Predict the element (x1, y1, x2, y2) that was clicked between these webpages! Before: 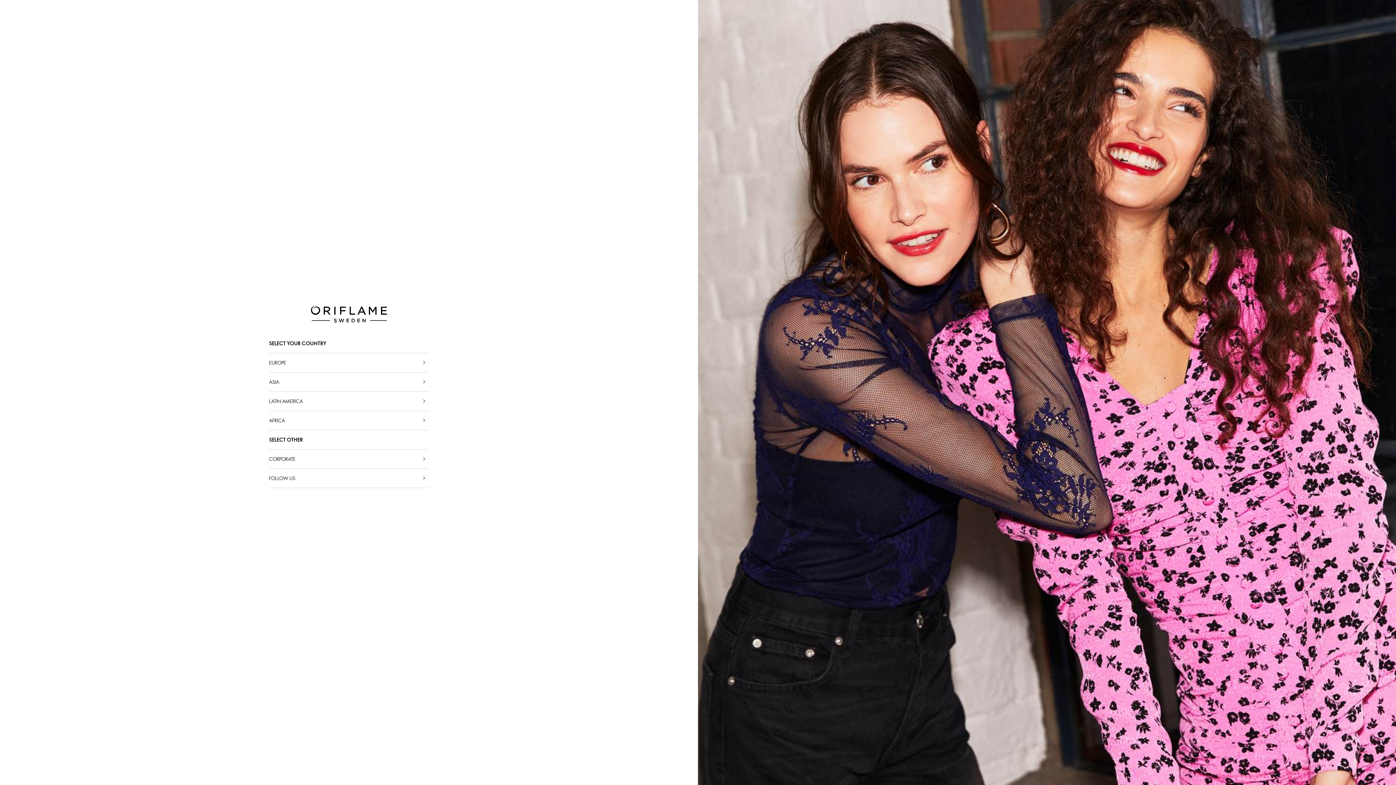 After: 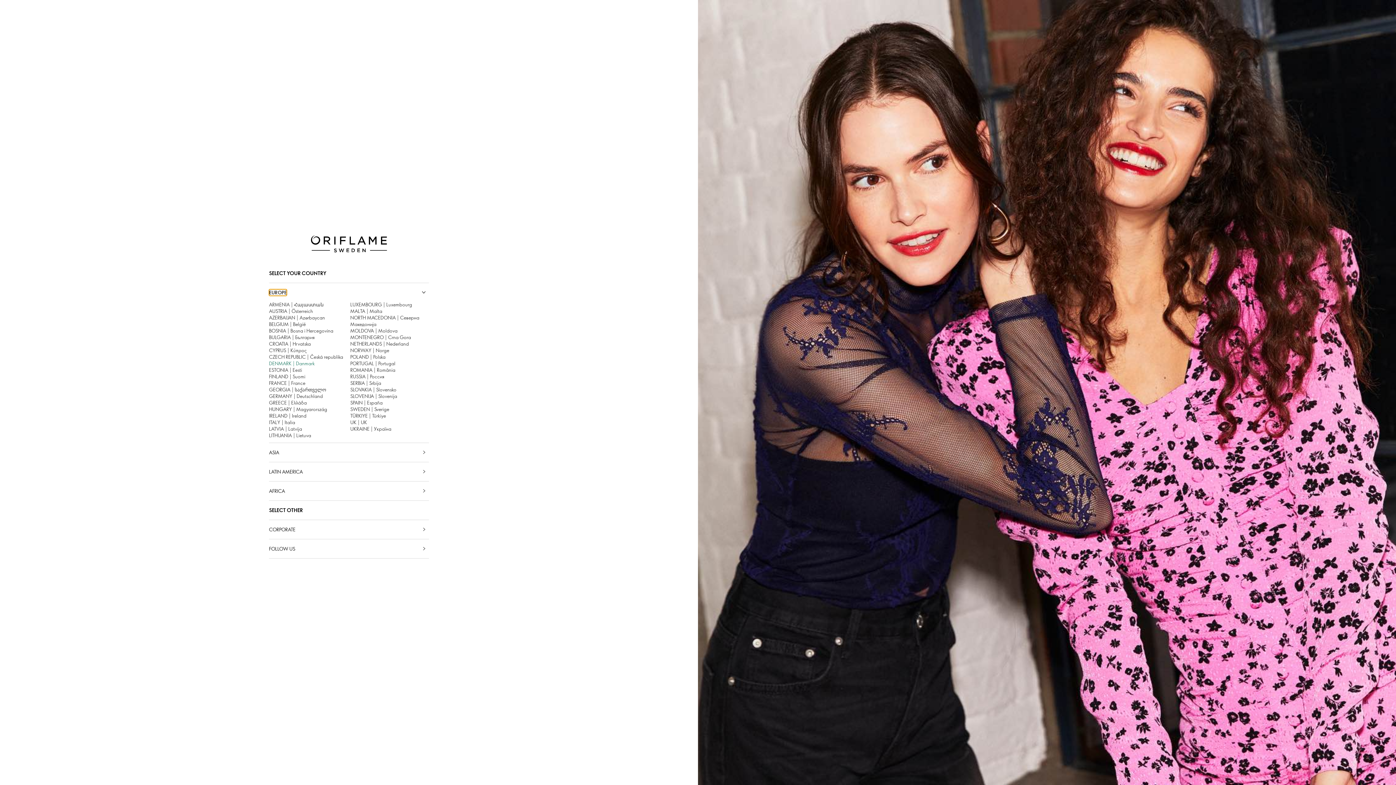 Action: bbox: (269, 359, 286, 365) label: EUROPE